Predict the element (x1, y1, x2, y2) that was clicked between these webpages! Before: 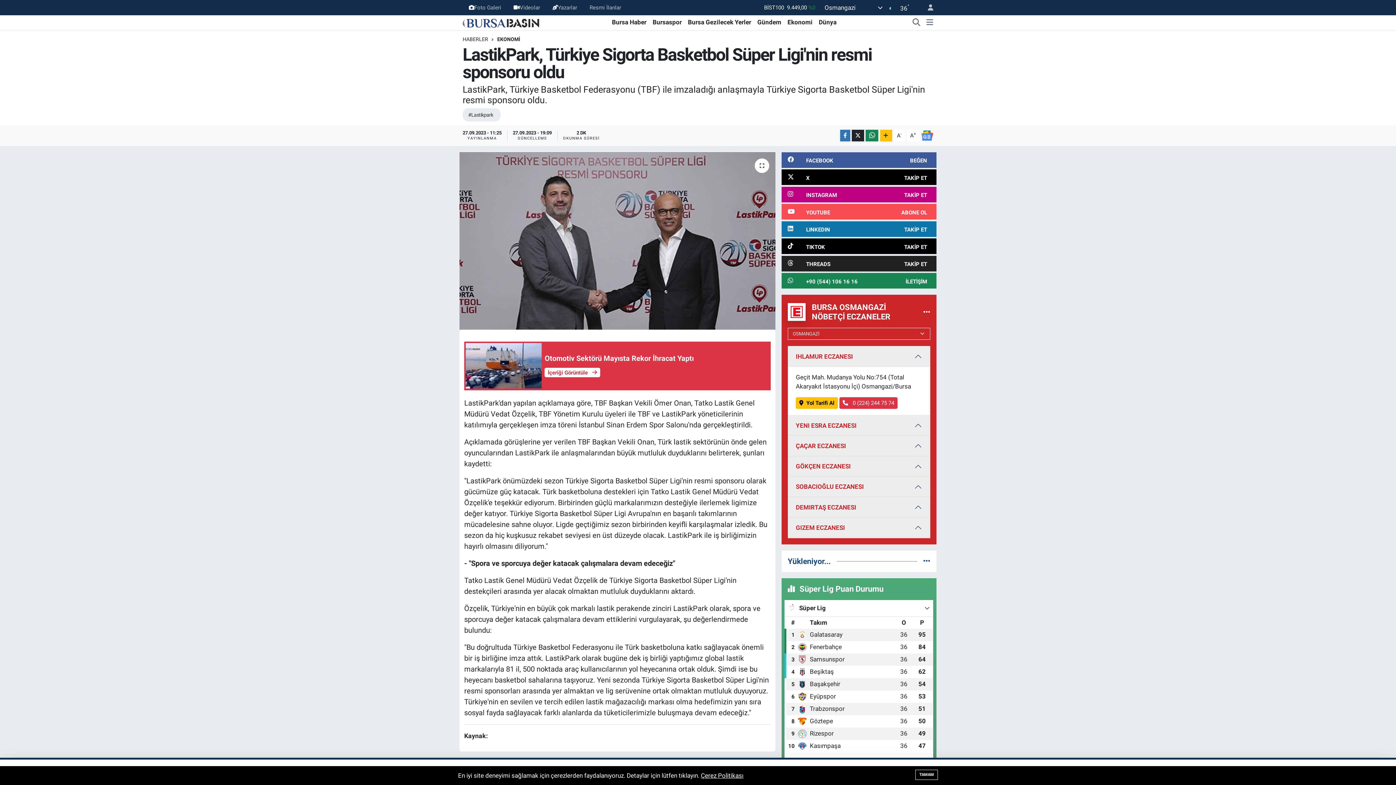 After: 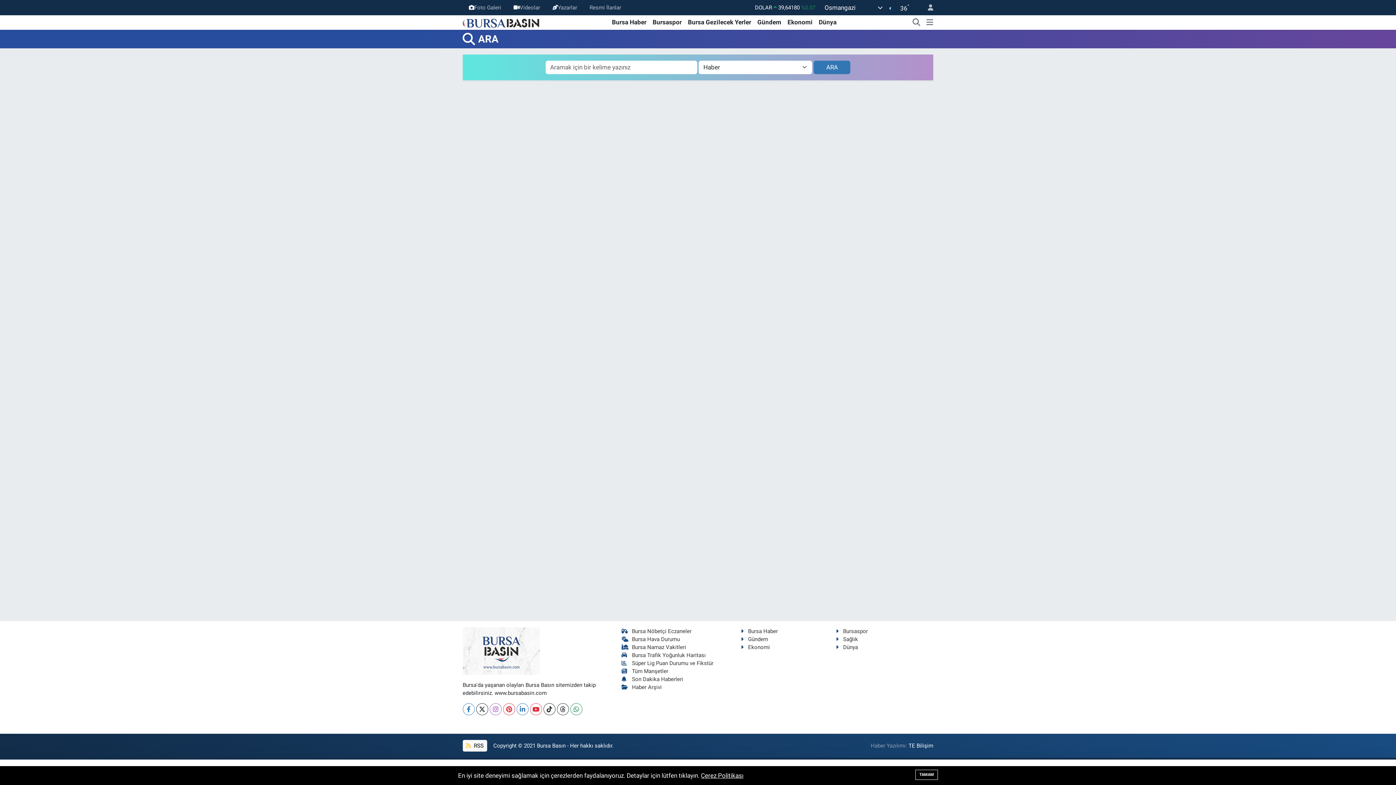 Action: bbox: (909, 17, 923, 27)